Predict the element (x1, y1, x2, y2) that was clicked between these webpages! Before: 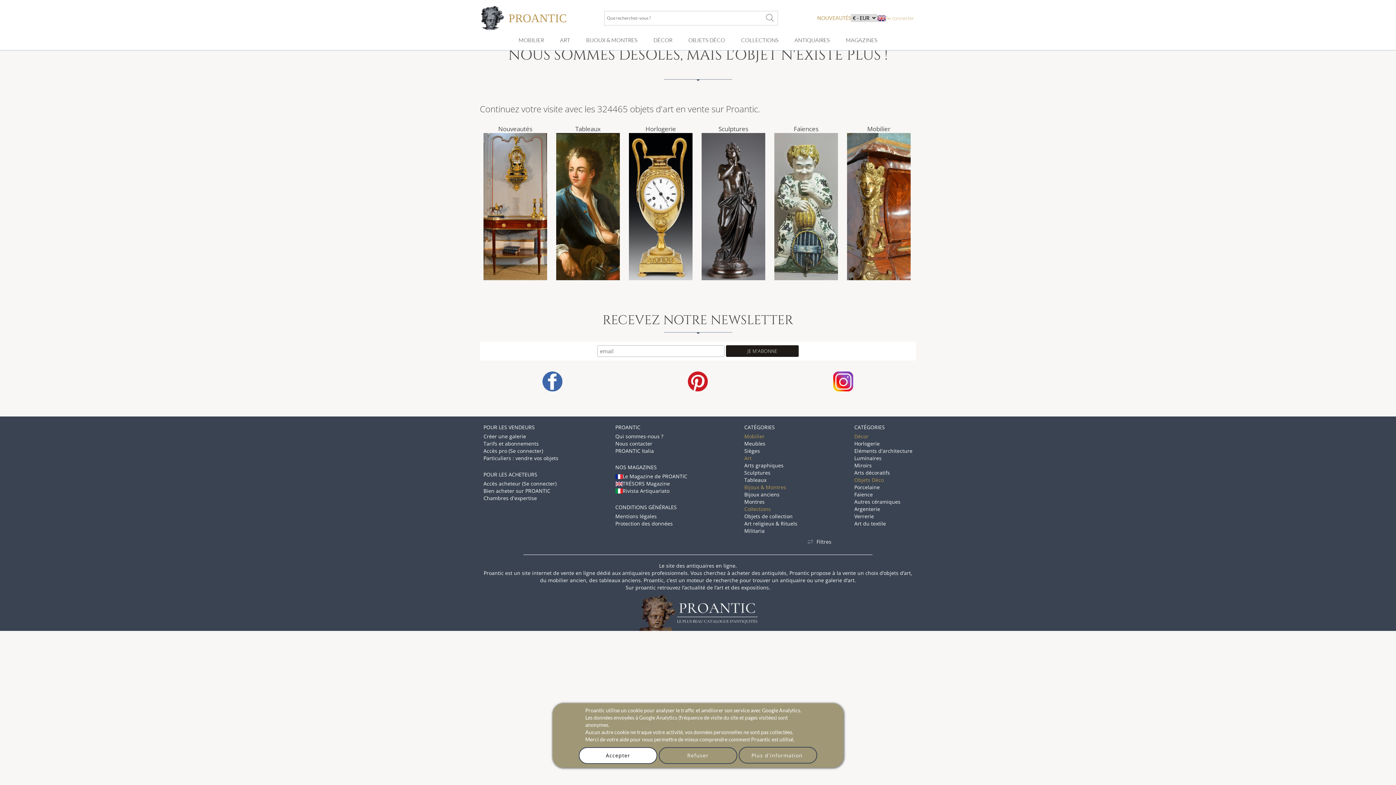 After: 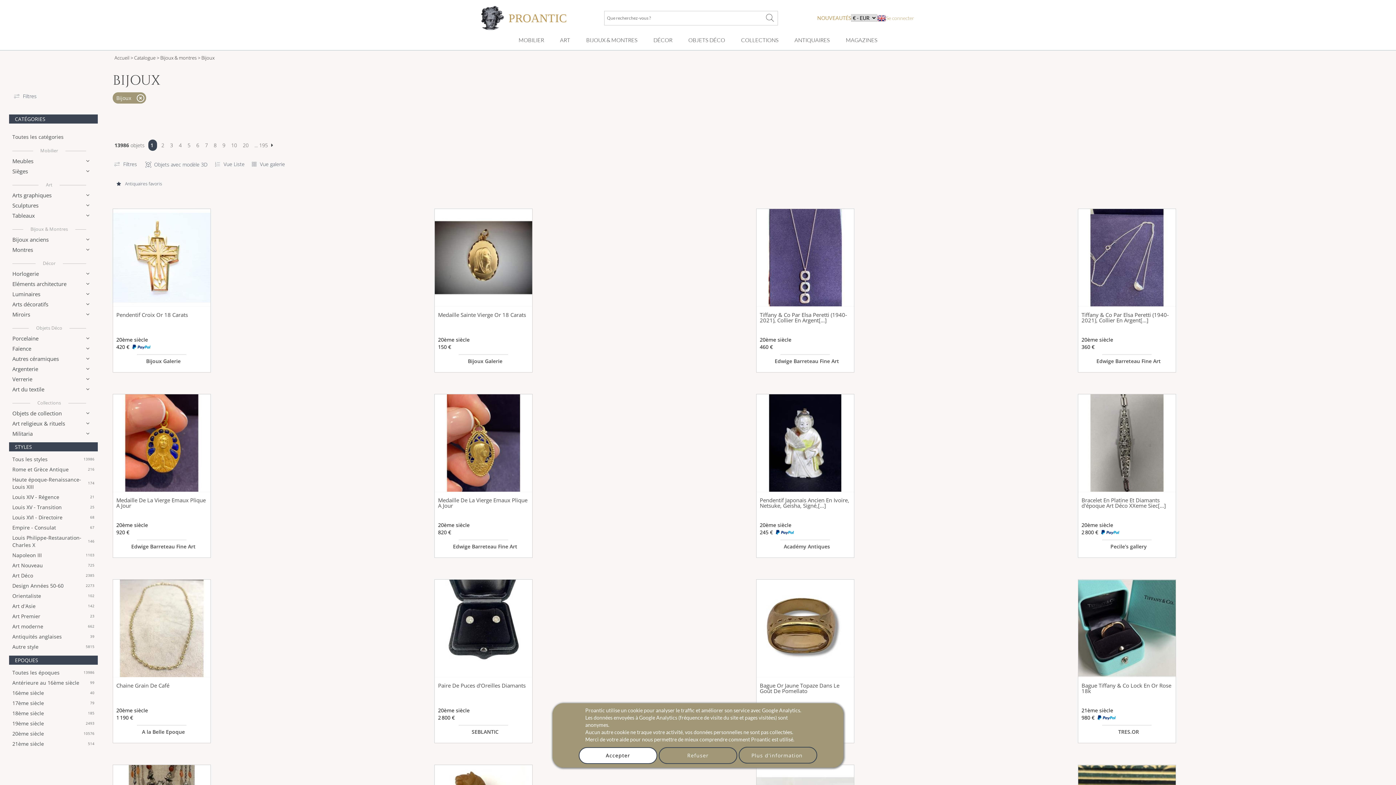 Action: label: Bijoux anciens bbox: (744, 491, 779, 498)